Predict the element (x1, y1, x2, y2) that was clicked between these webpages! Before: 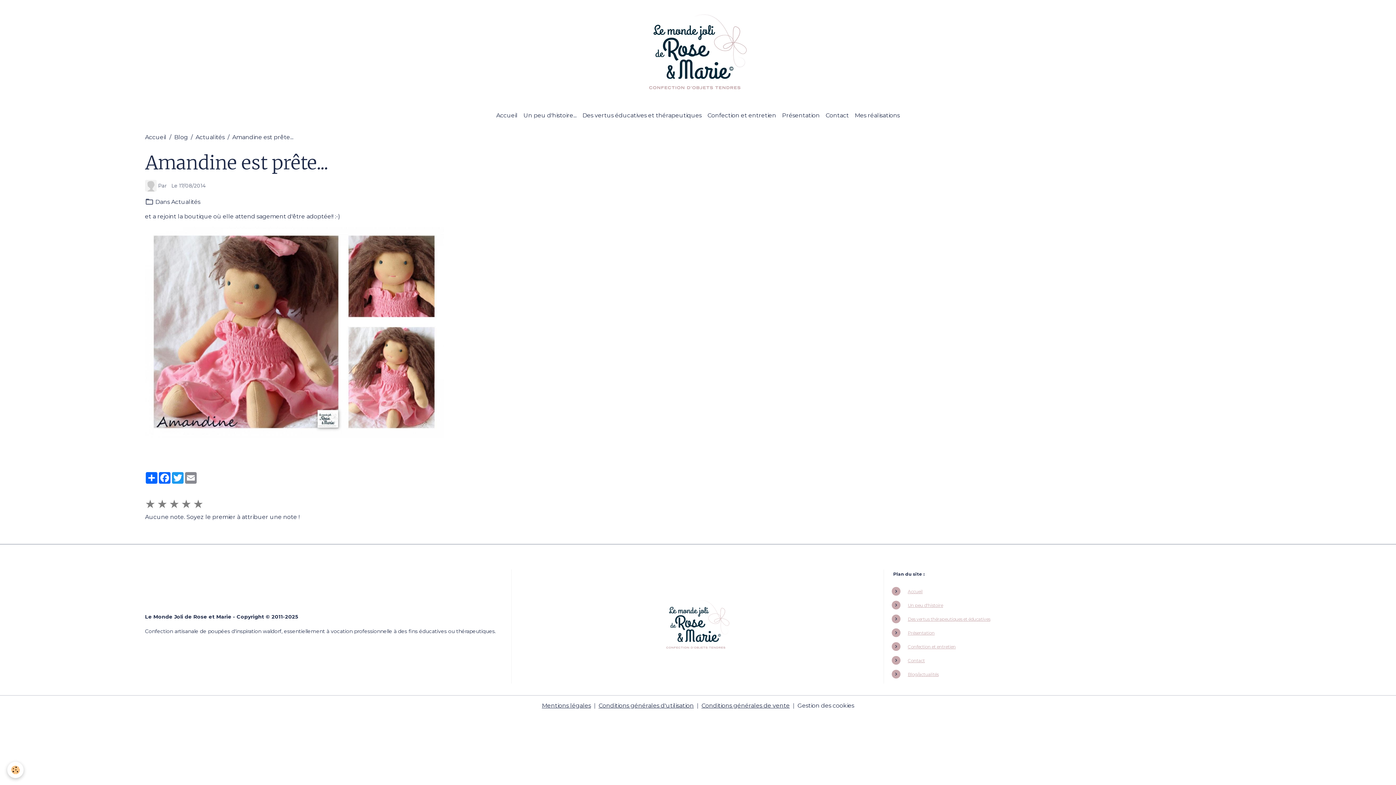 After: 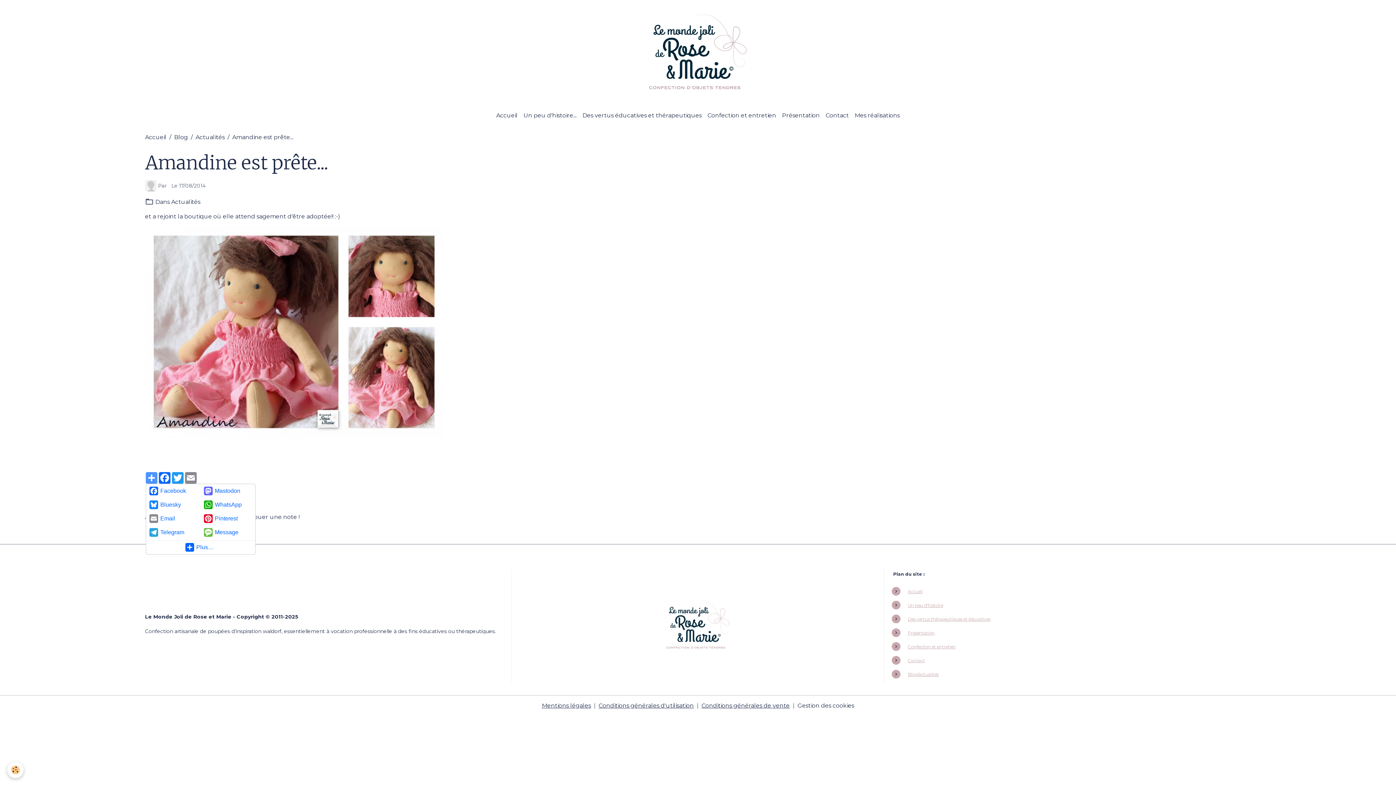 Action: label: Partager bbox: (145, 472, 158, 484)